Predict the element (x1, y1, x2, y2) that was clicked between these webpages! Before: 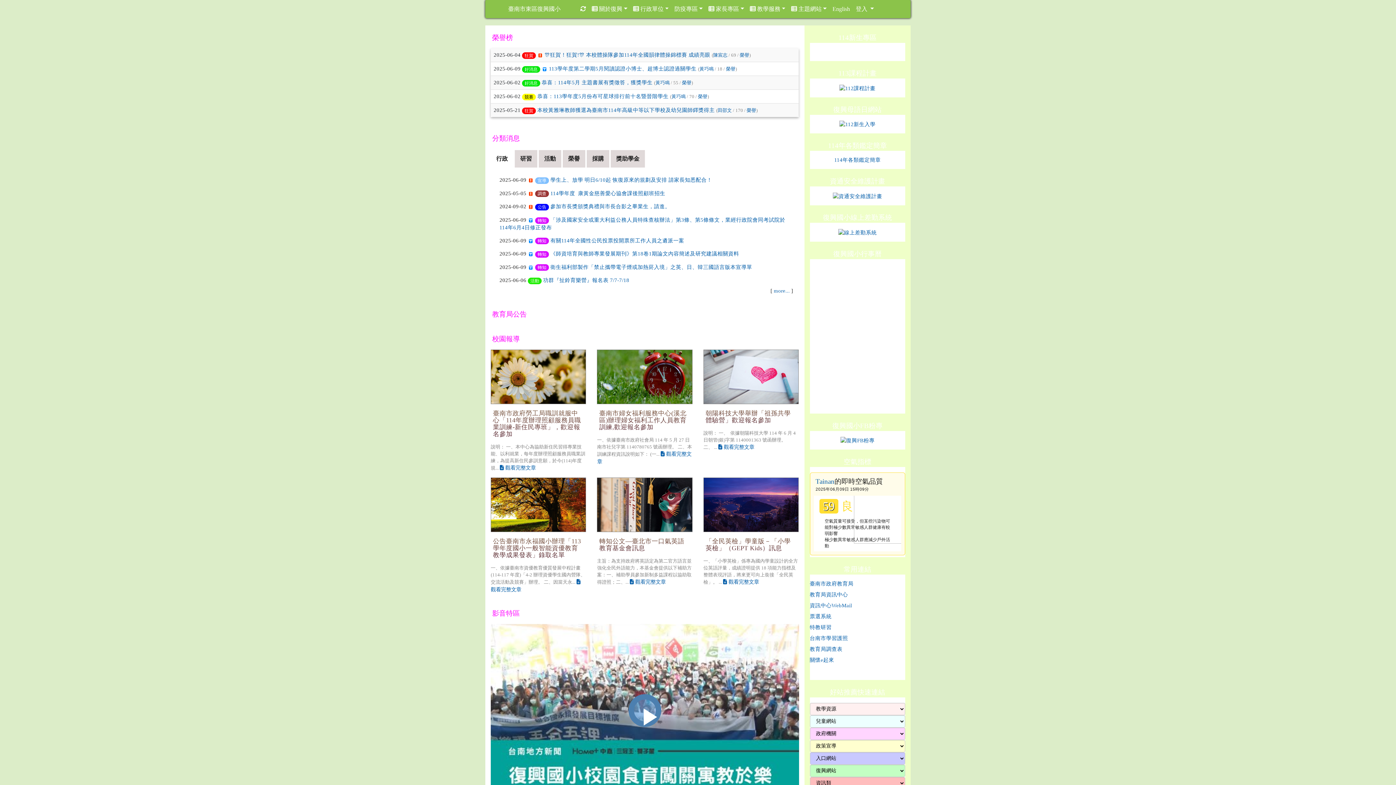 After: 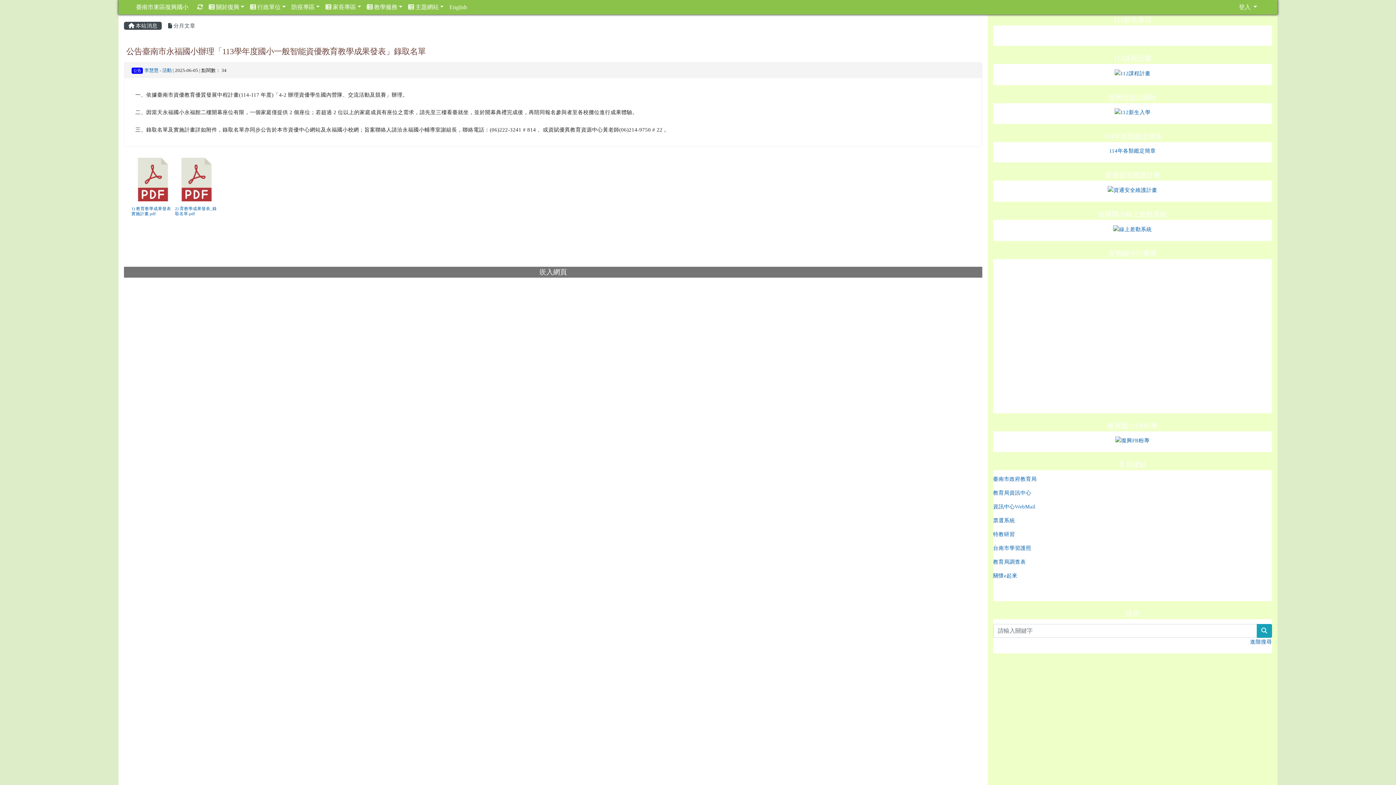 Action: label: 公告臺南市永福國小辦理「113學年度國小一般智能資優教育教學成果發表」錄取名單 bbox: (490, 477, 586, 532)